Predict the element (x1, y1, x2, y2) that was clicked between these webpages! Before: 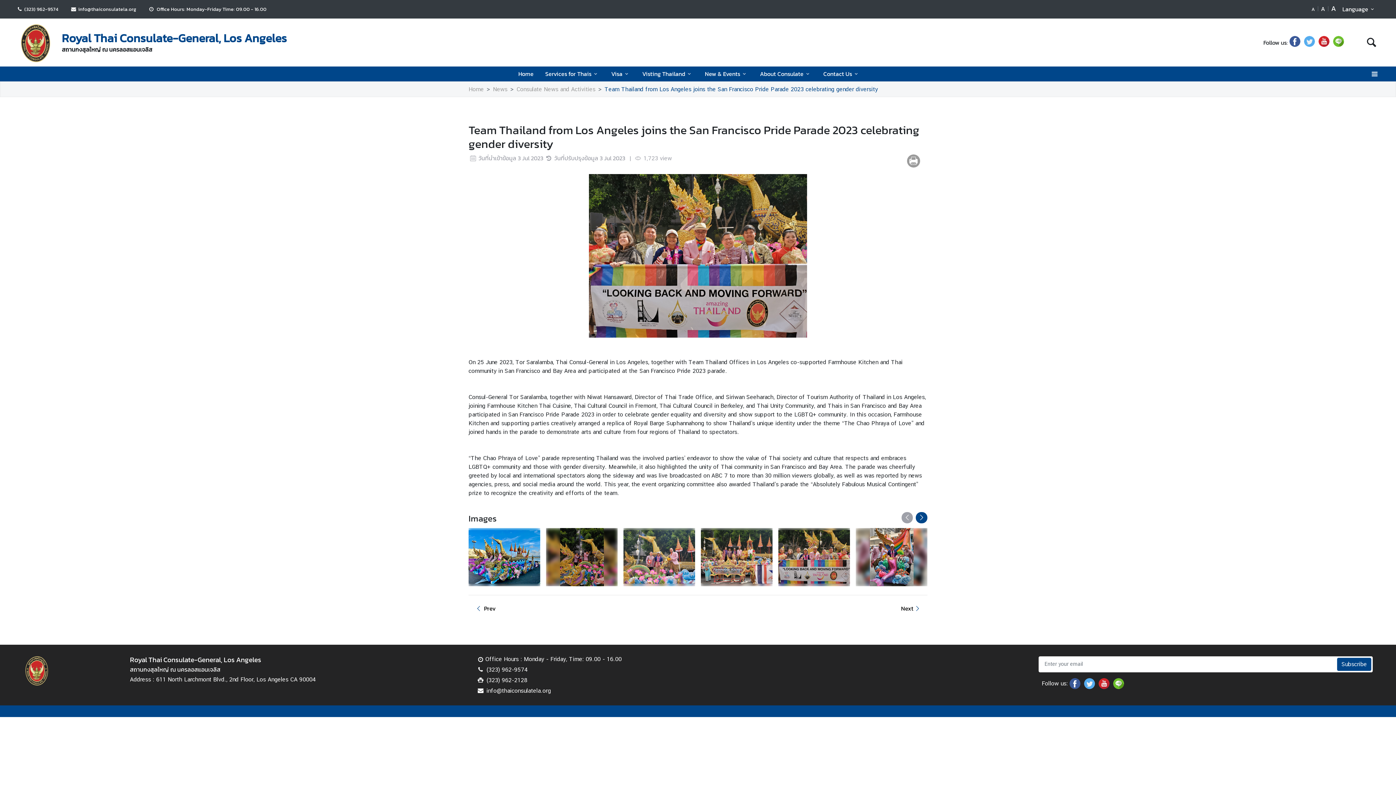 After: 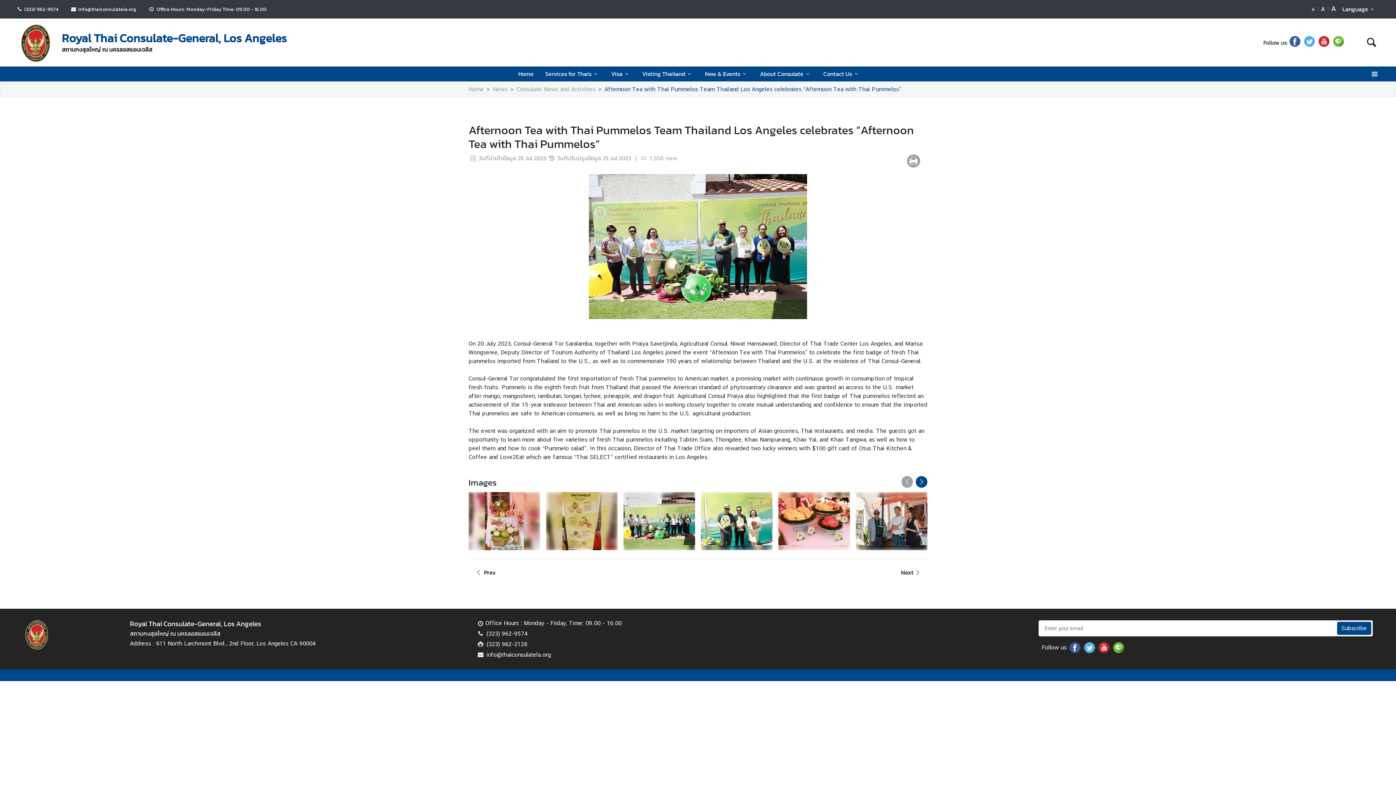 Action: label:  Prev bbox: (468, 601, 501, 615)